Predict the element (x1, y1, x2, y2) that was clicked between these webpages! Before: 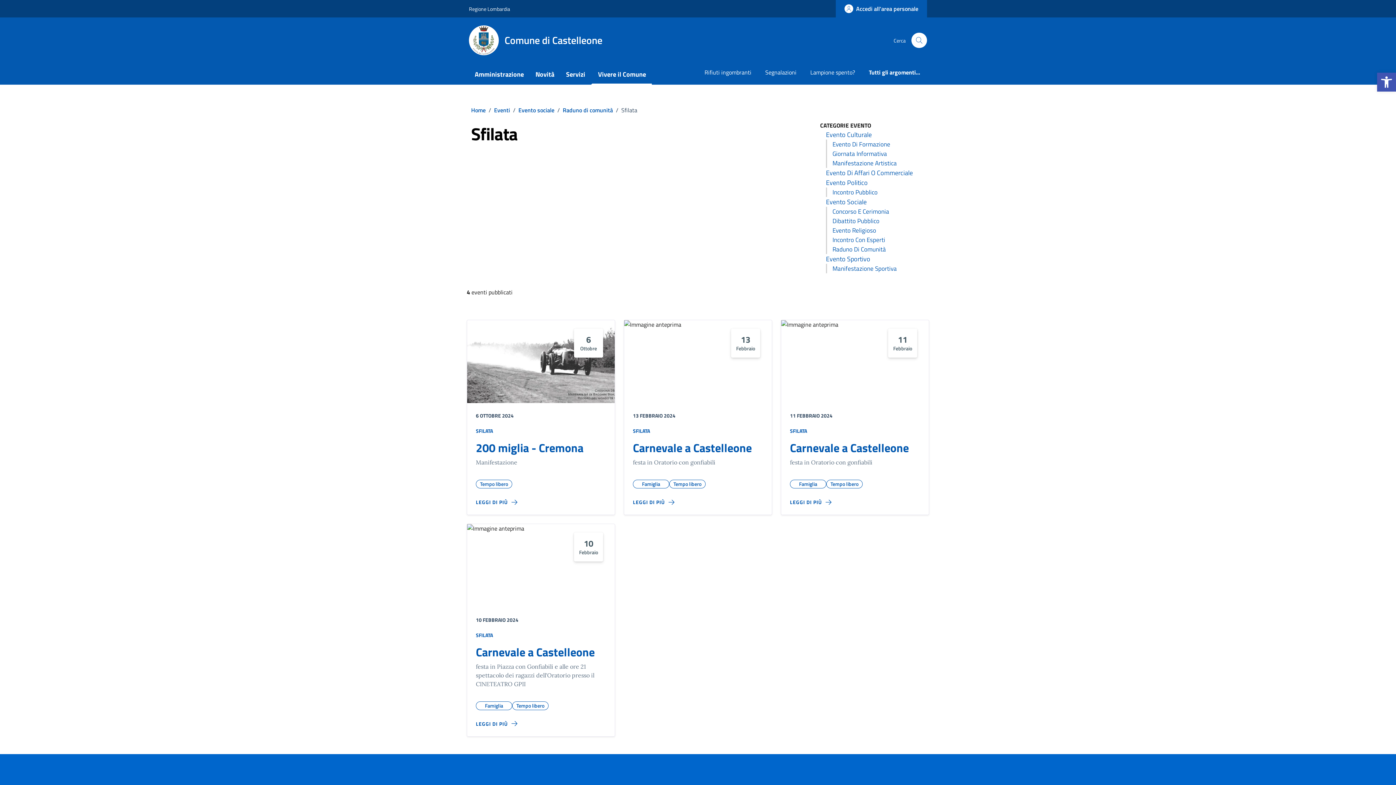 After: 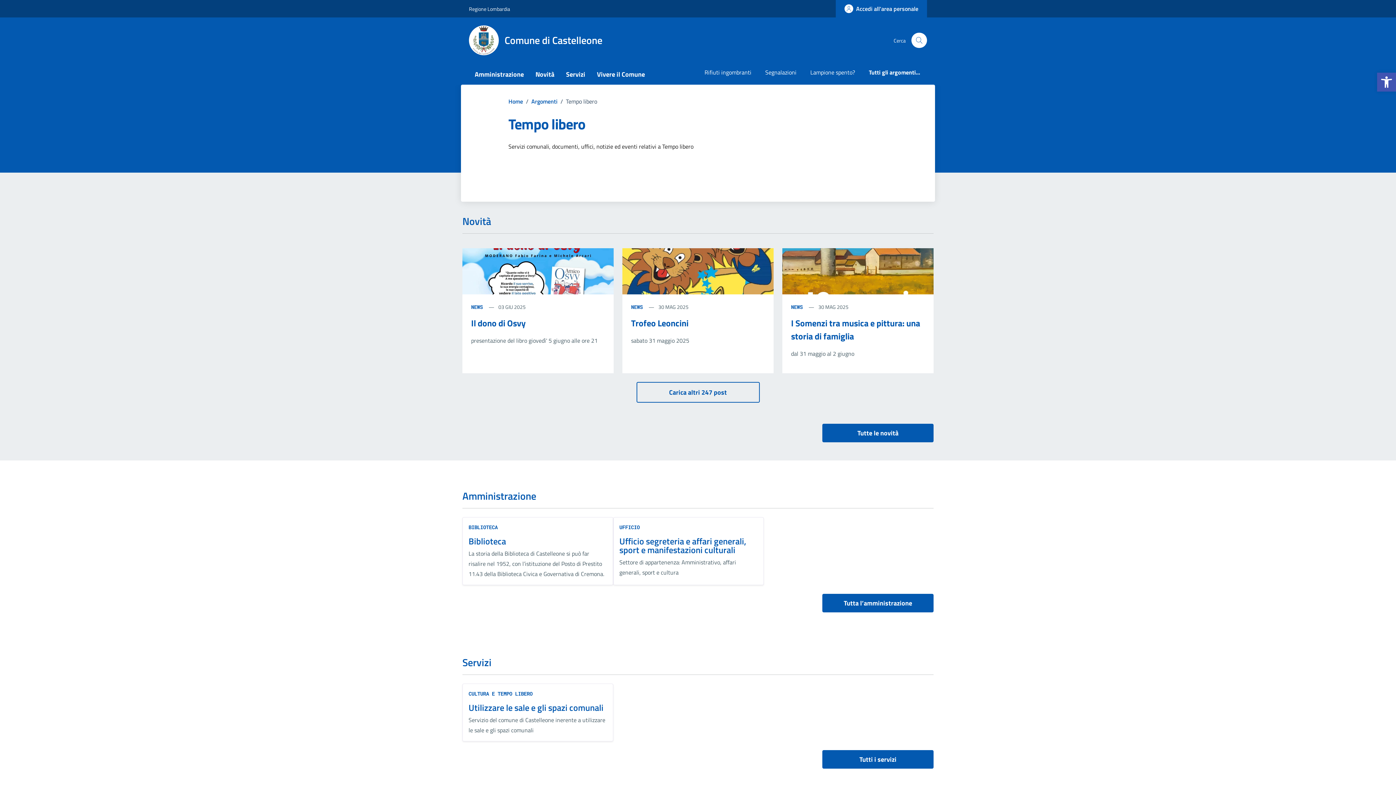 Action: bbox: (669, 480, 705, 488) label: Tempo libero